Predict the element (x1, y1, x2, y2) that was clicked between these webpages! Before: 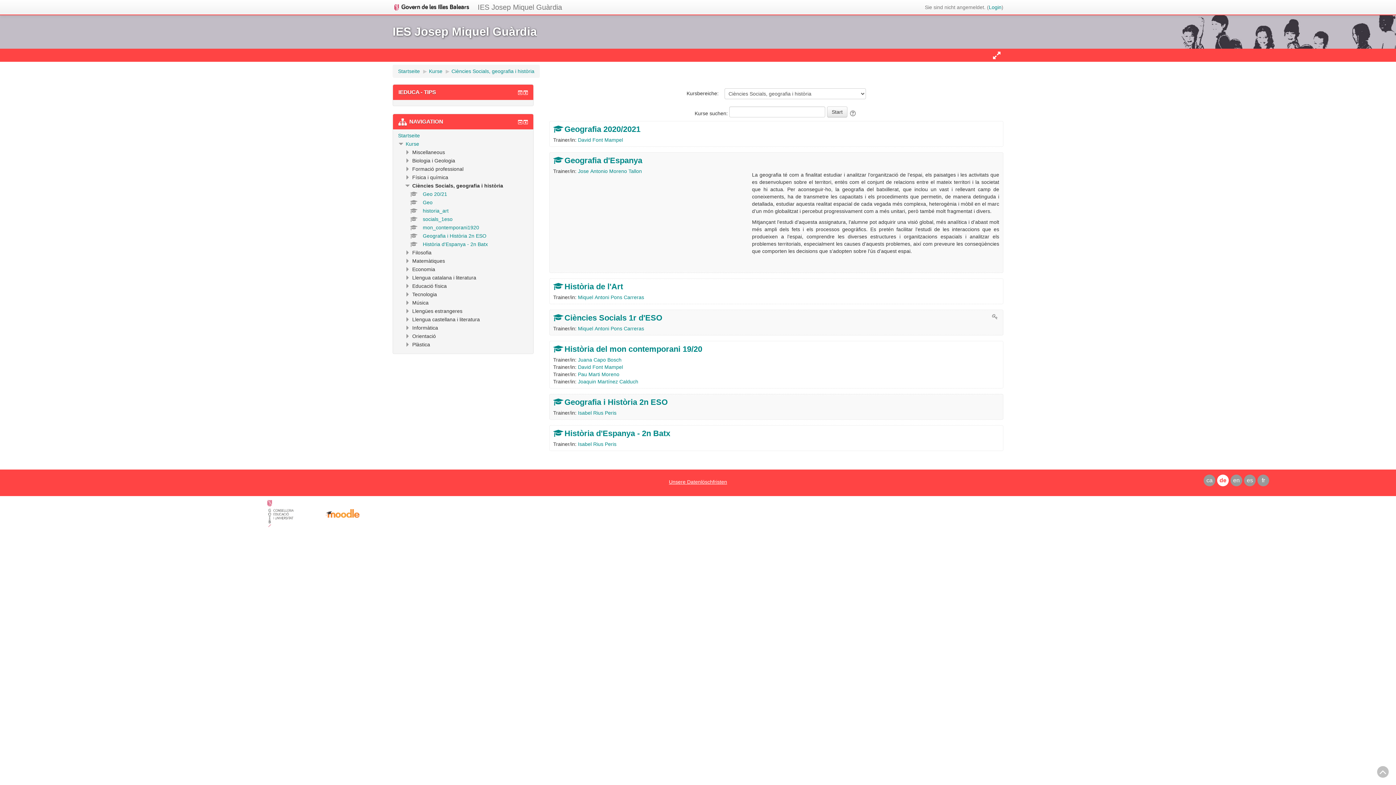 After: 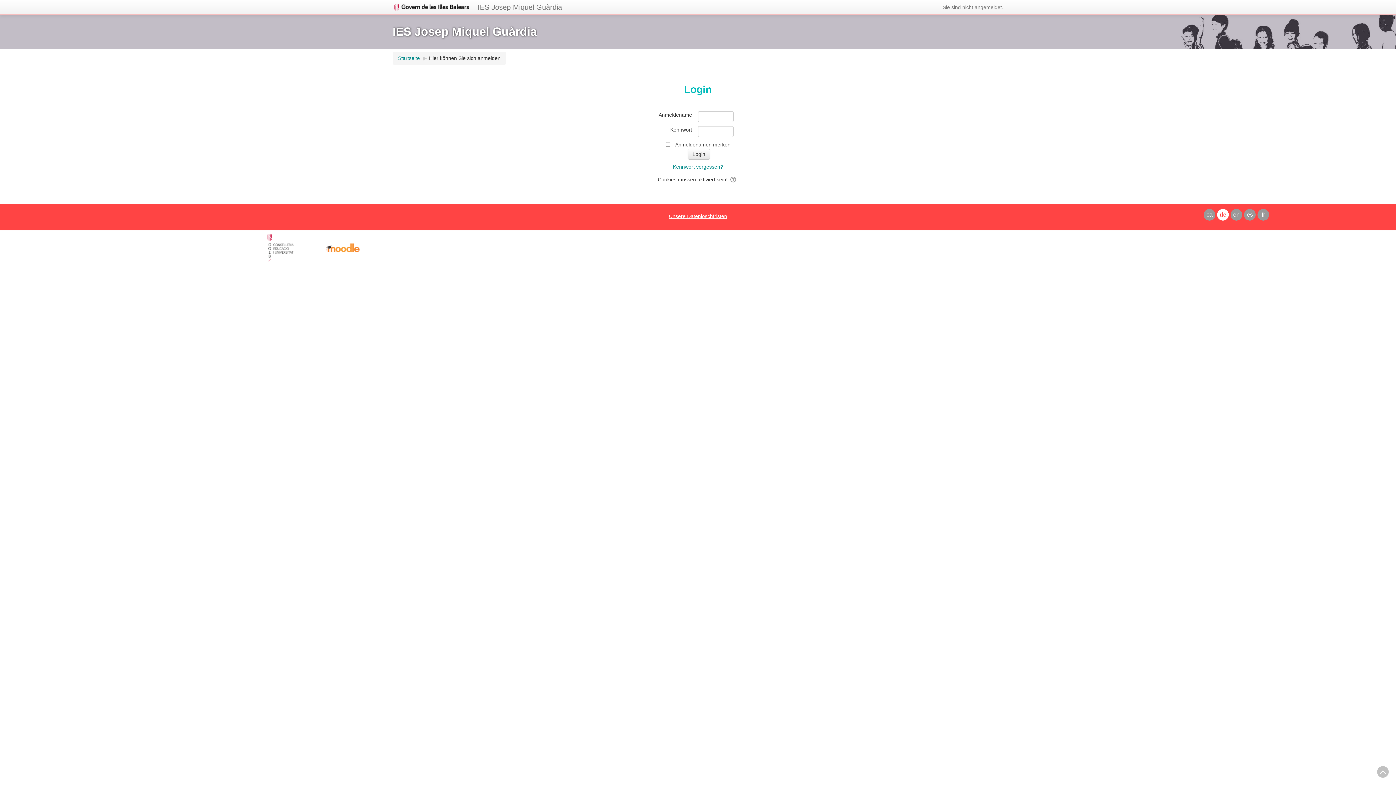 Action: bbox: (578, 378, 638, 384) label: Joaquin Martínez Calduch